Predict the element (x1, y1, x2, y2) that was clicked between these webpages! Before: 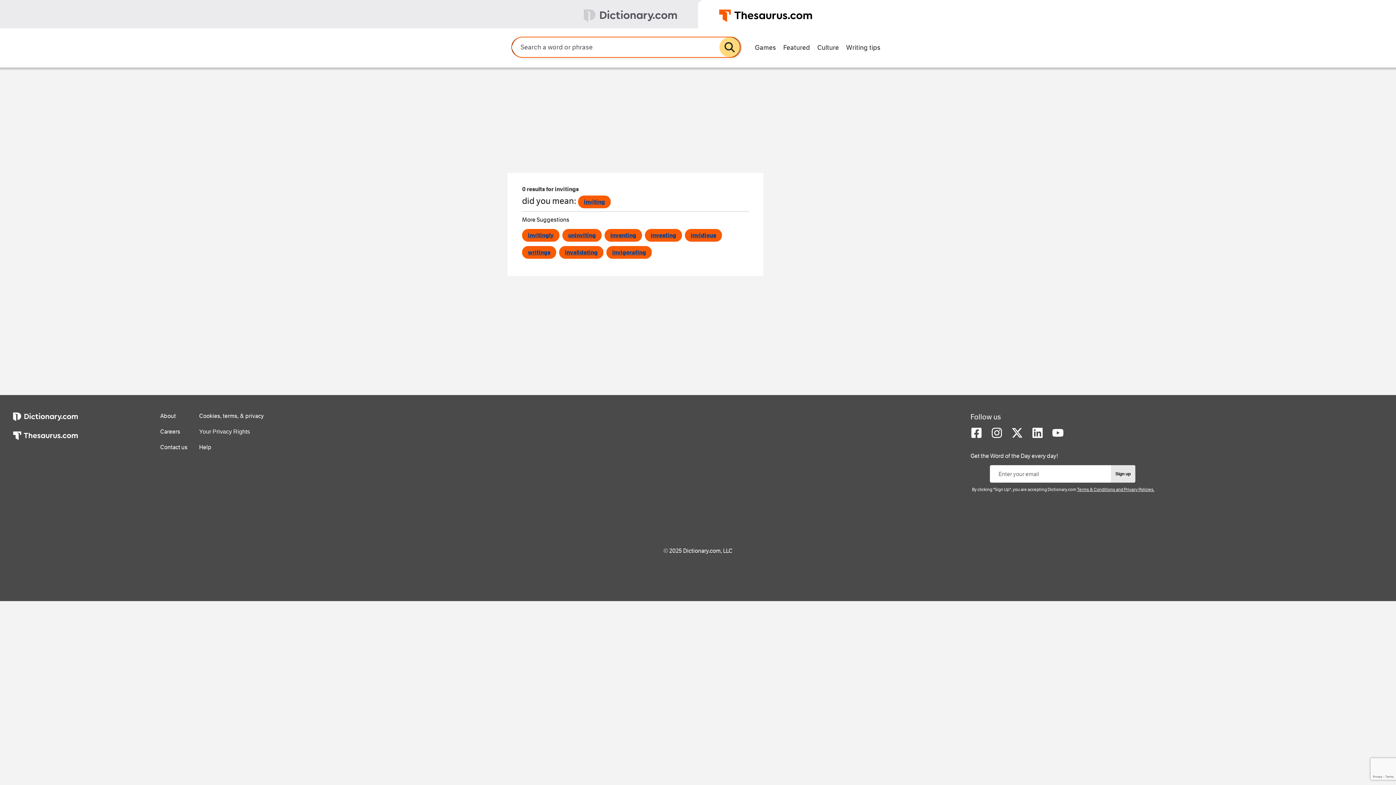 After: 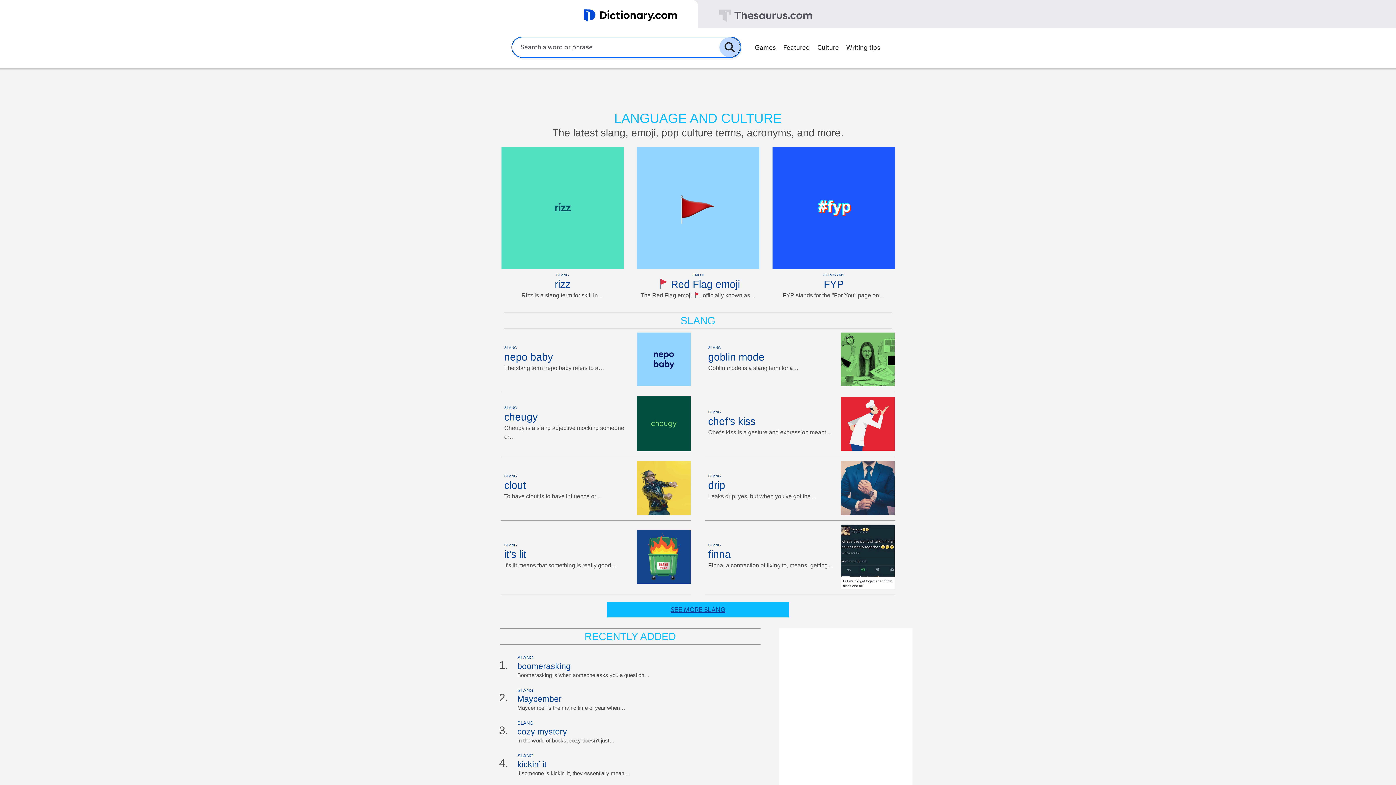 Action: label: Culture bbox: (813, 40, 842, 53)